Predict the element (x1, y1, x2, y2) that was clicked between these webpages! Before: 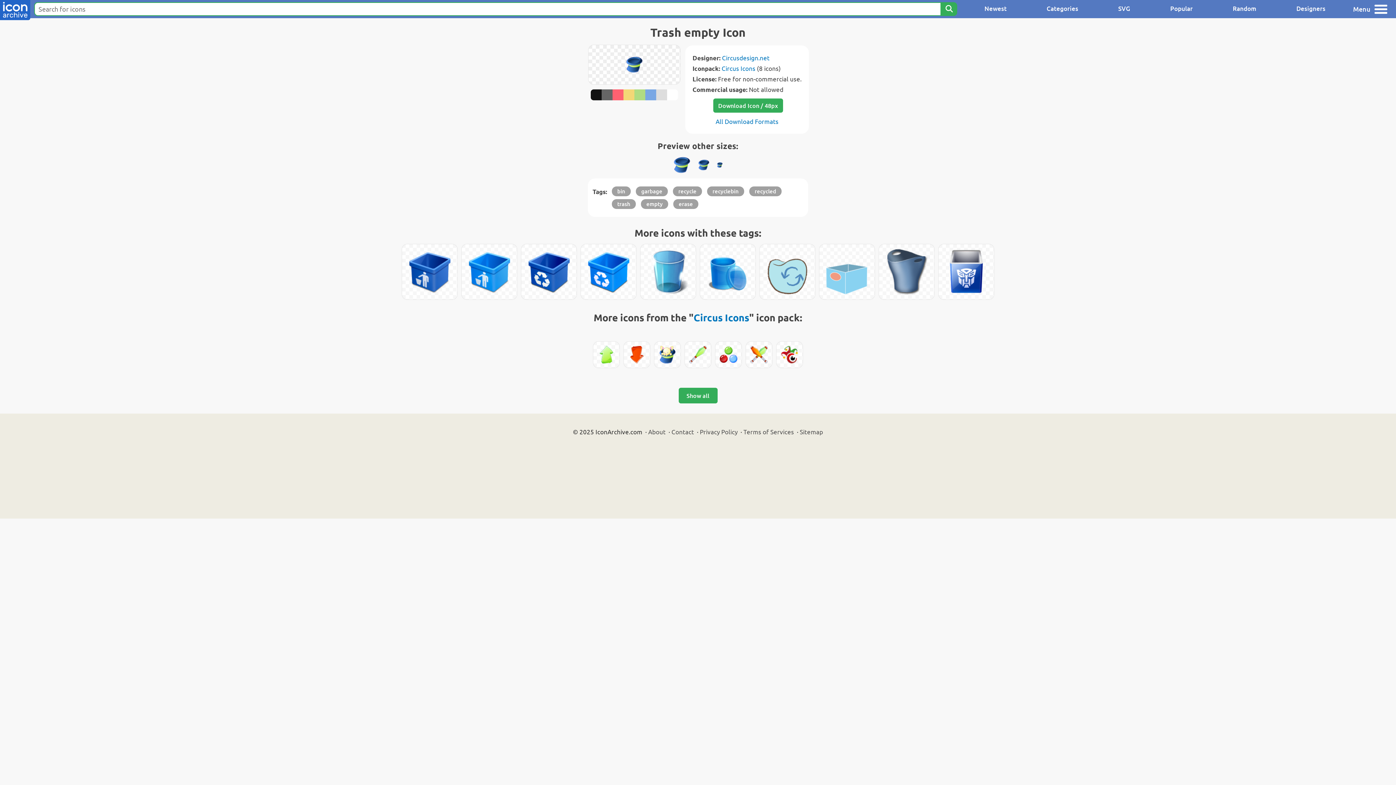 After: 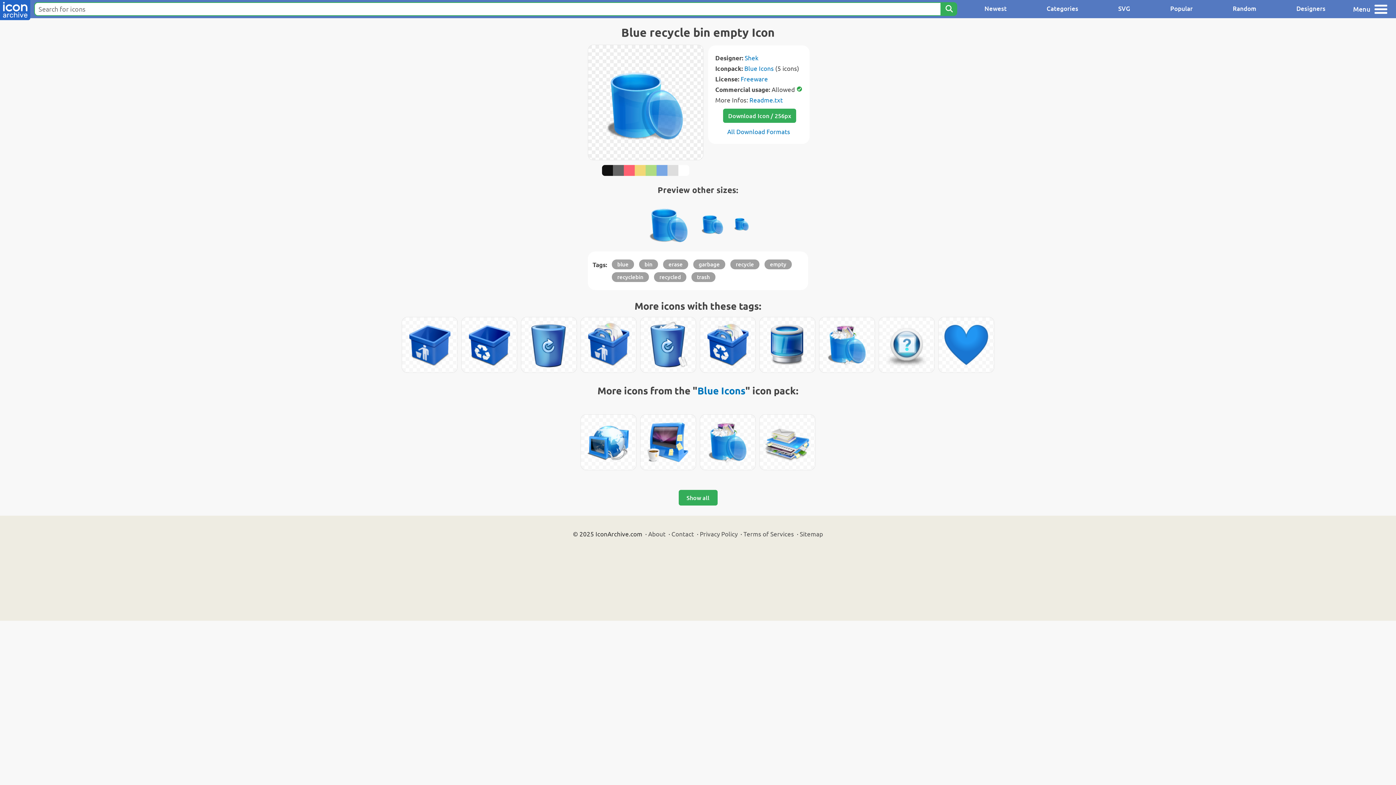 Action: bbox: (700, 244, 755, 299)